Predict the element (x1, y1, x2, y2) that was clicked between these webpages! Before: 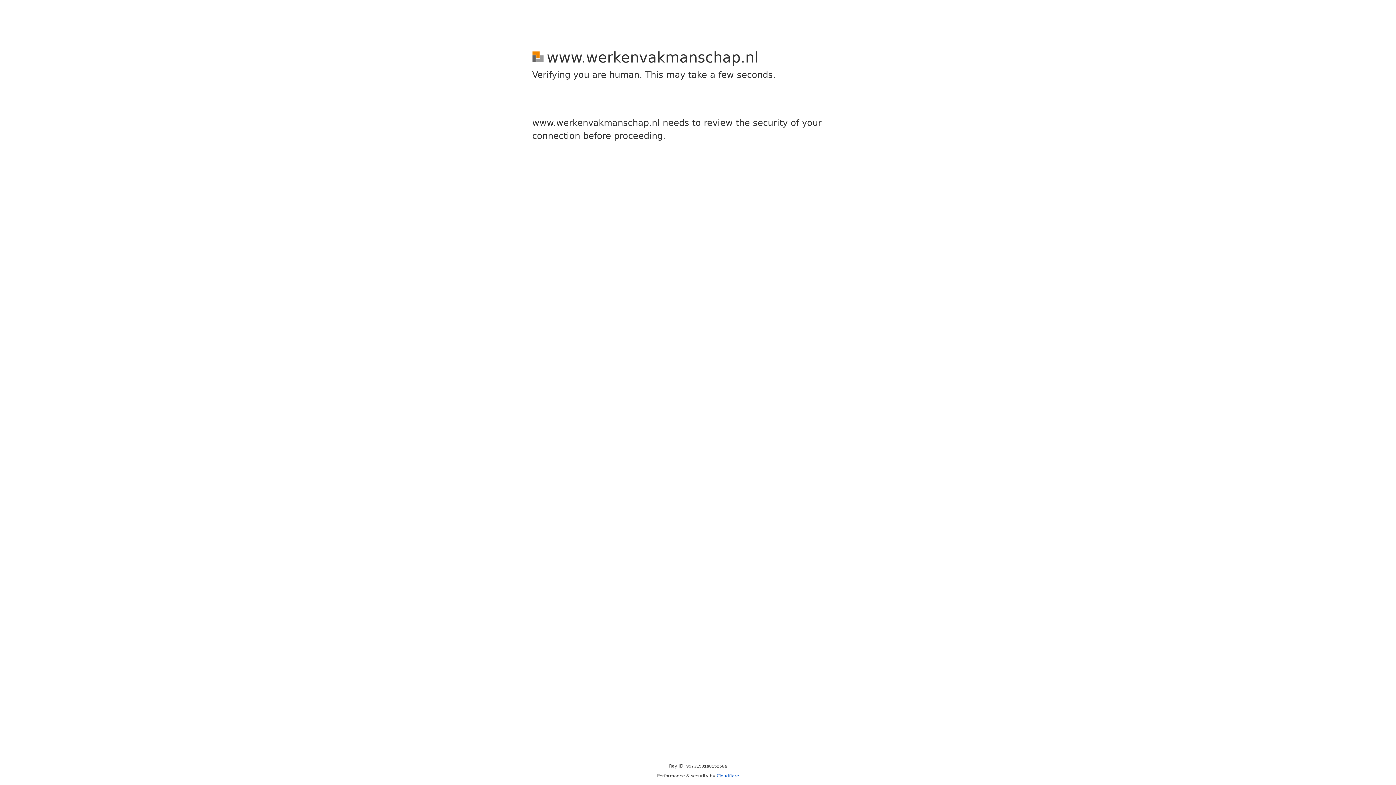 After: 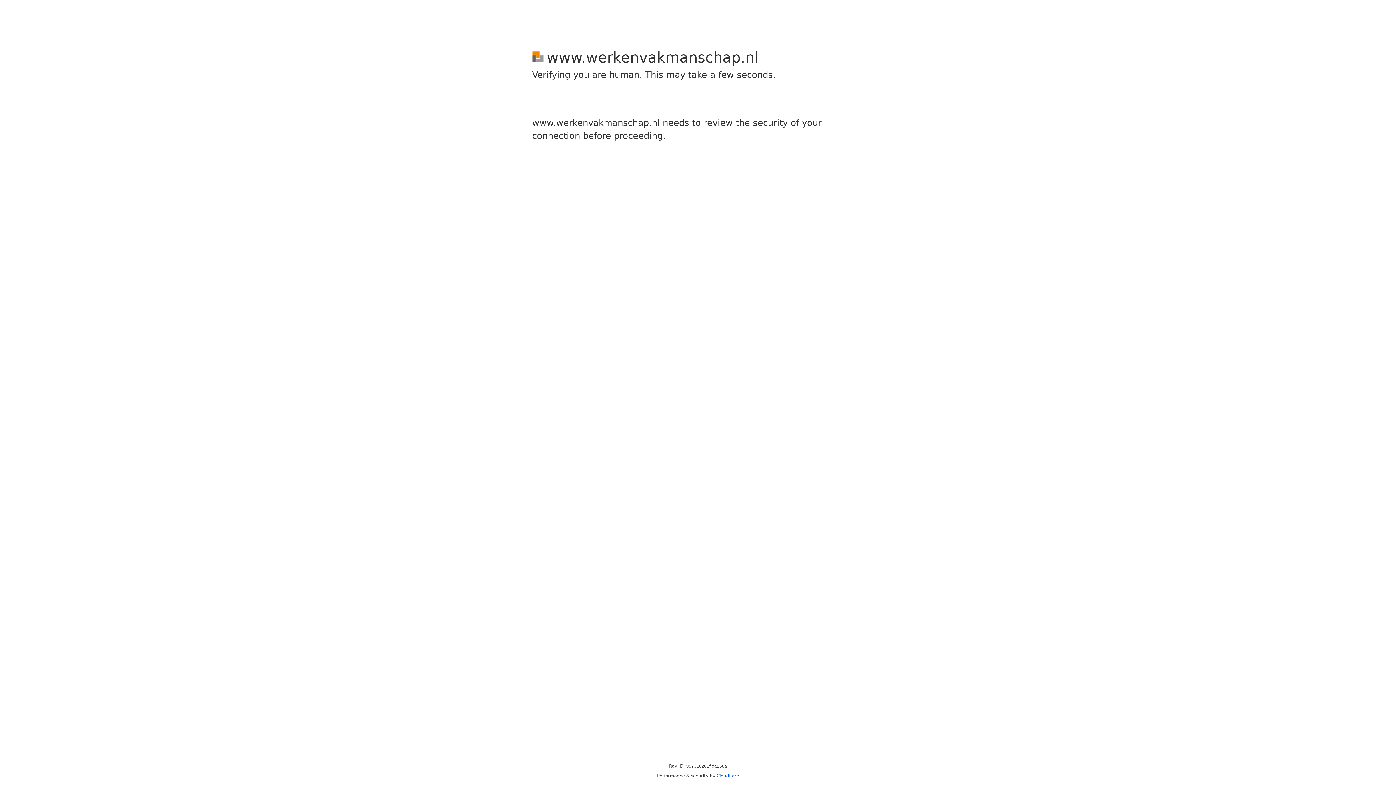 Action: label: Cloudflare bbox: (716, 773, 739, 778)